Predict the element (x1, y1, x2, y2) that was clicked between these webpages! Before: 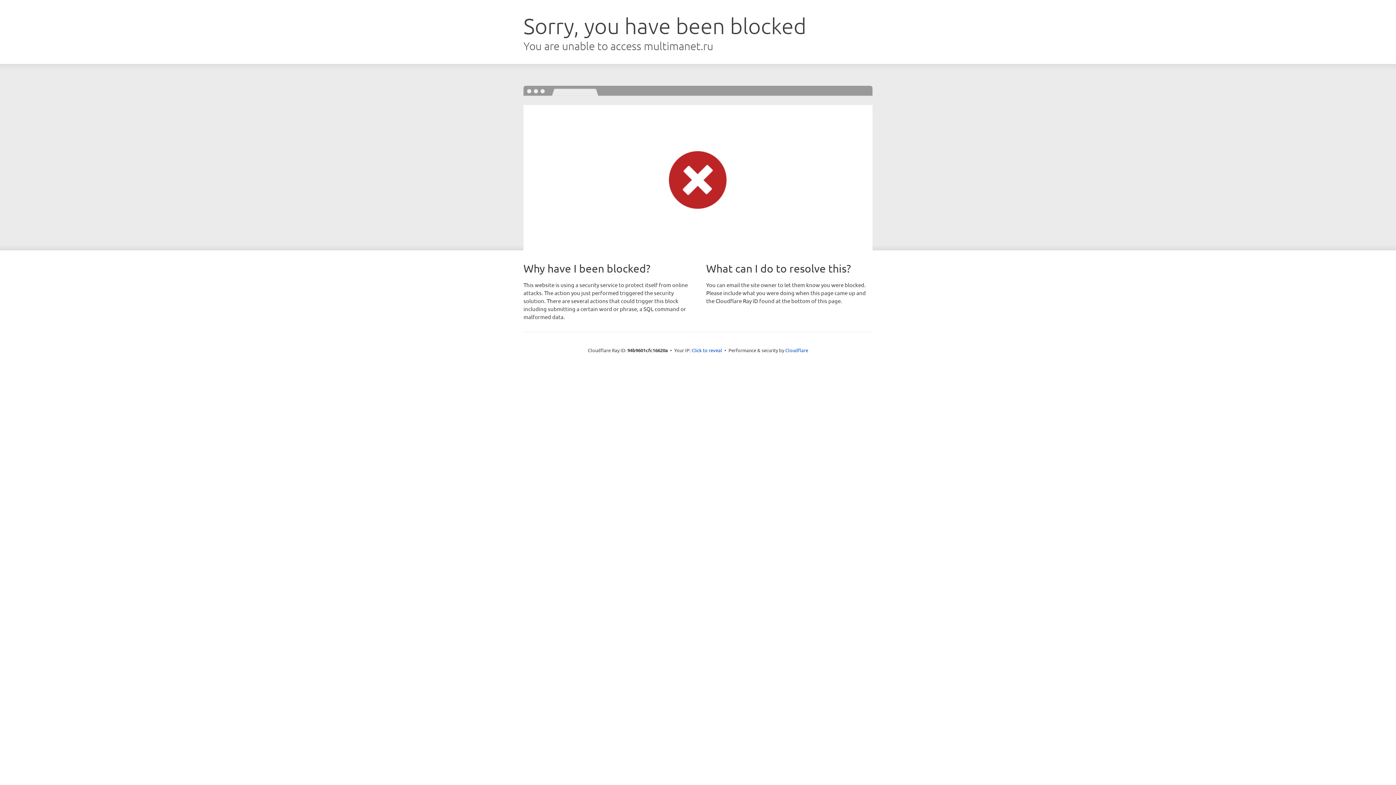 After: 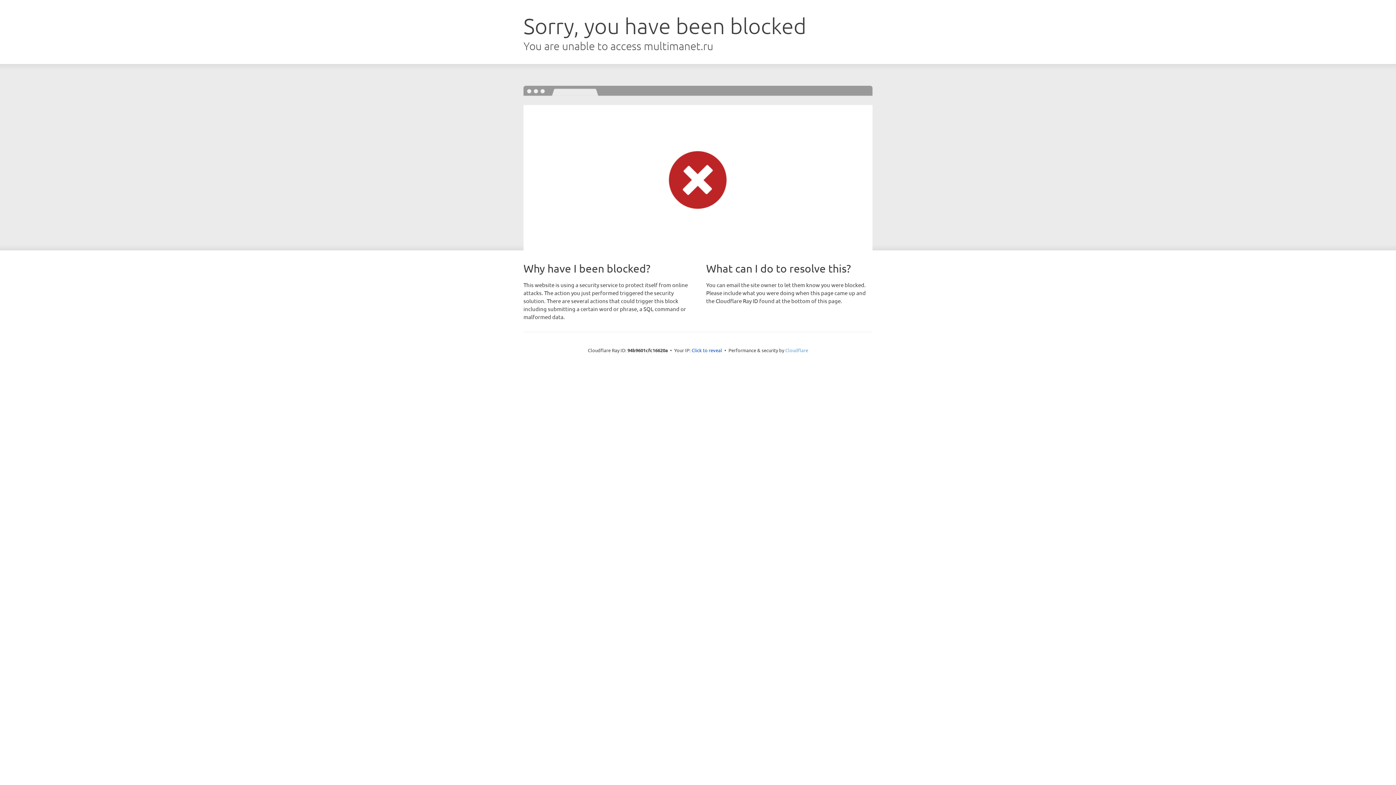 Action: label: Cloudflare bbox: (785, 347, 808, 353)